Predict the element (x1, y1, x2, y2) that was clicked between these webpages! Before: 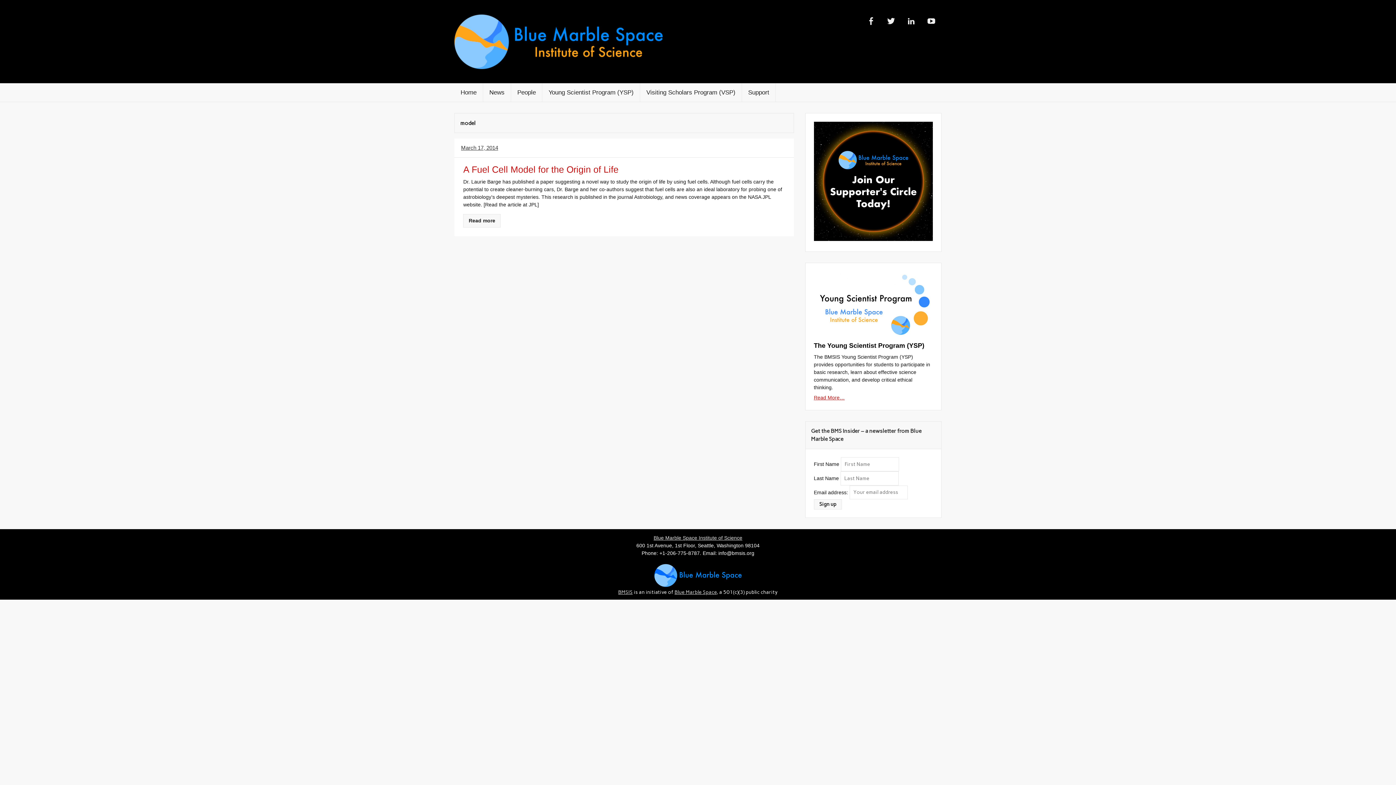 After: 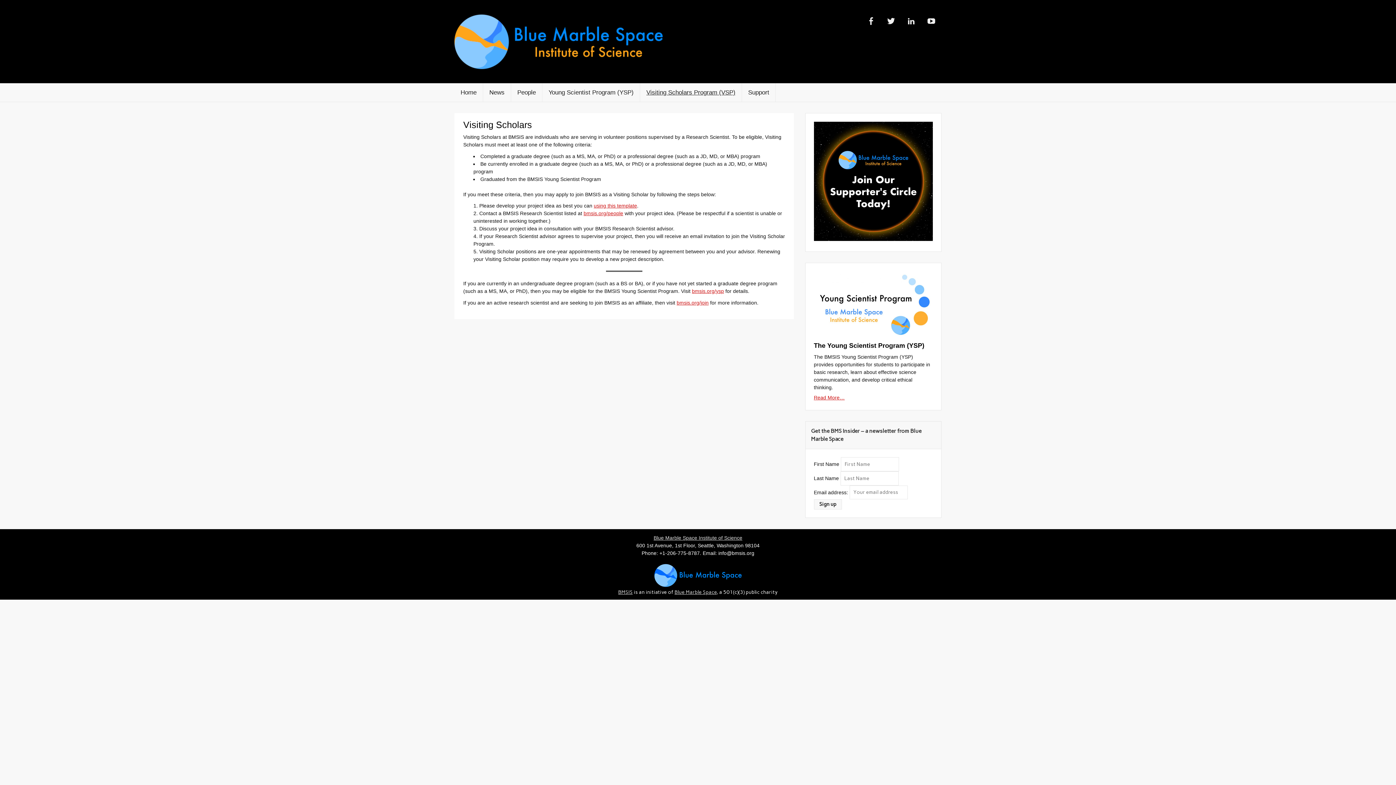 Action: bbox: (640, 83, 741, 101) label: Visiting Scholars Program (VSP)